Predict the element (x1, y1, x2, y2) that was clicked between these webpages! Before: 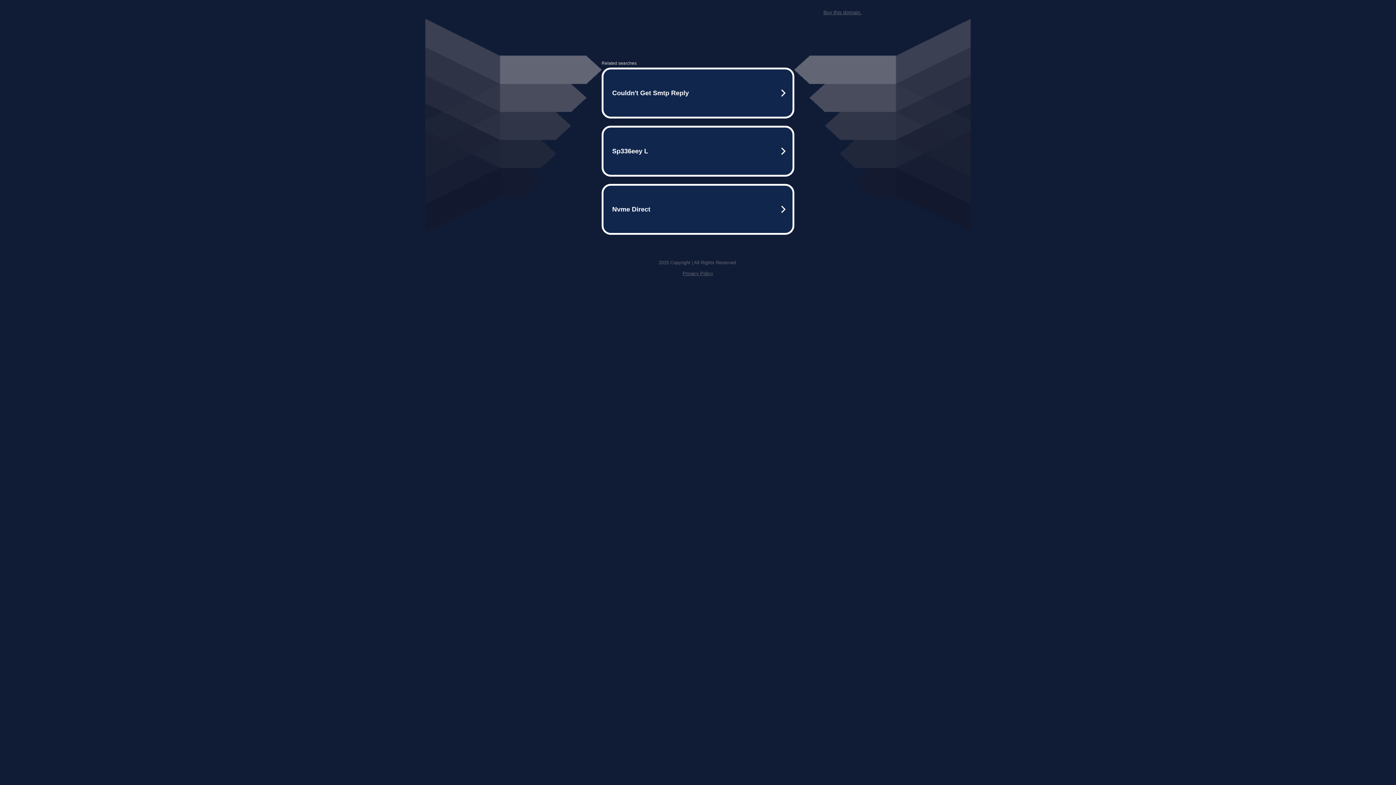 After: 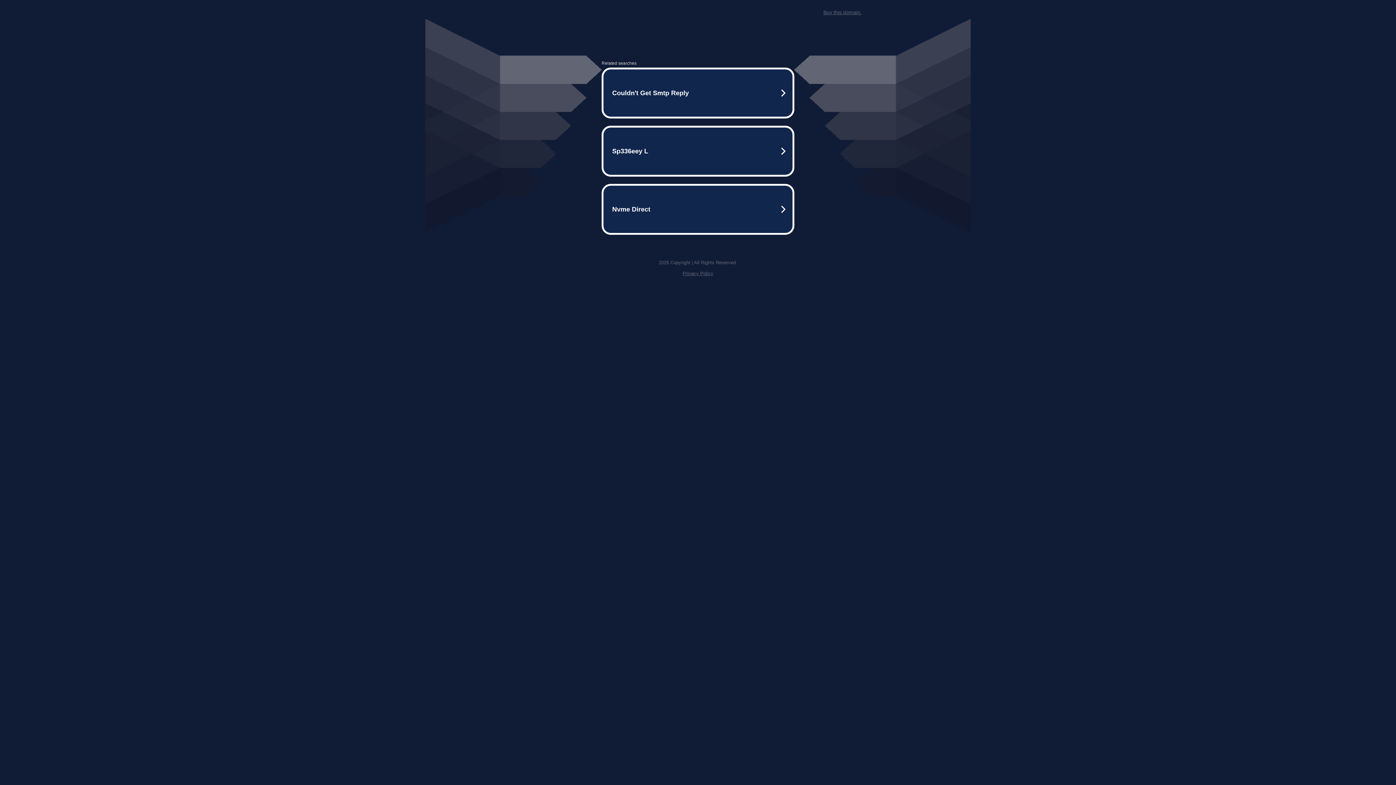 Action: label: Buy this domain. bbox: (823, 9, 861, 15)